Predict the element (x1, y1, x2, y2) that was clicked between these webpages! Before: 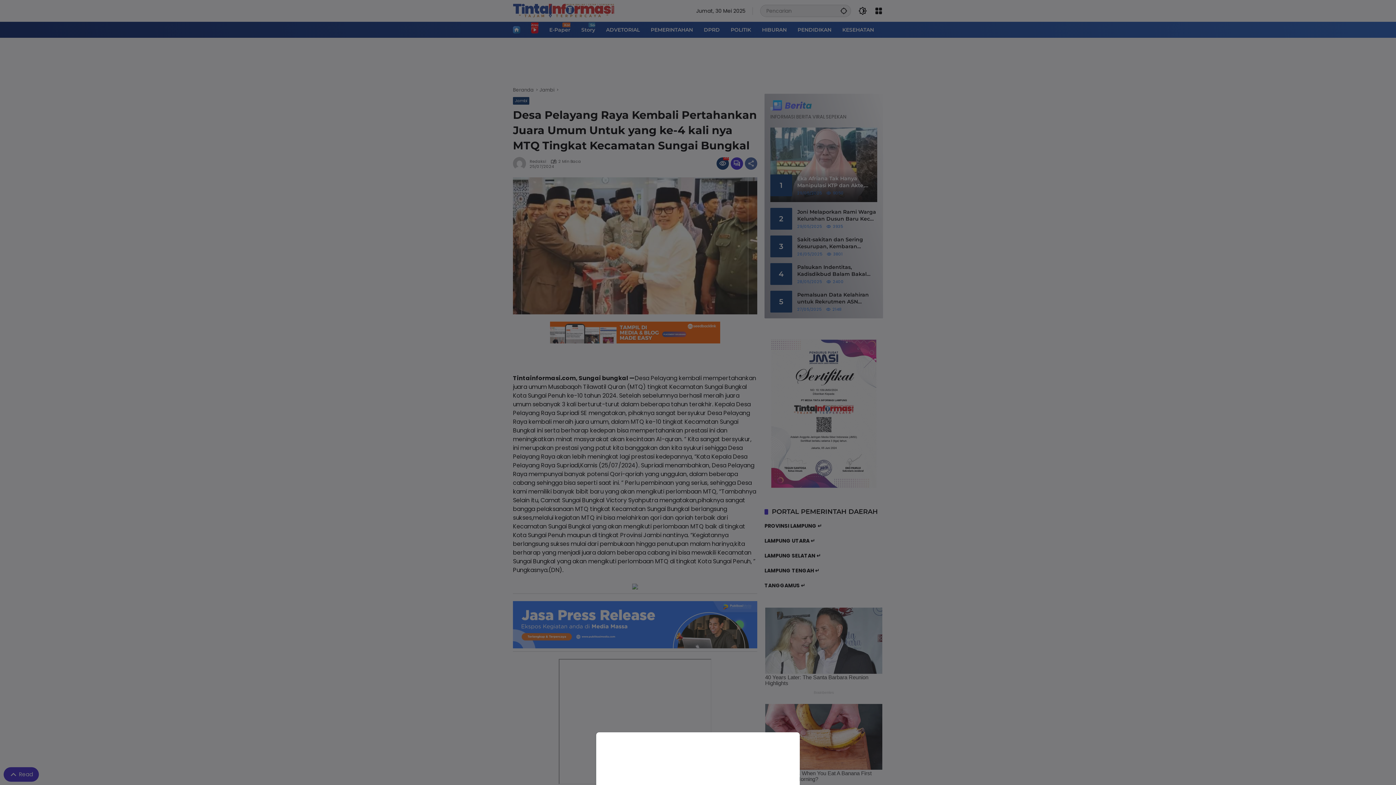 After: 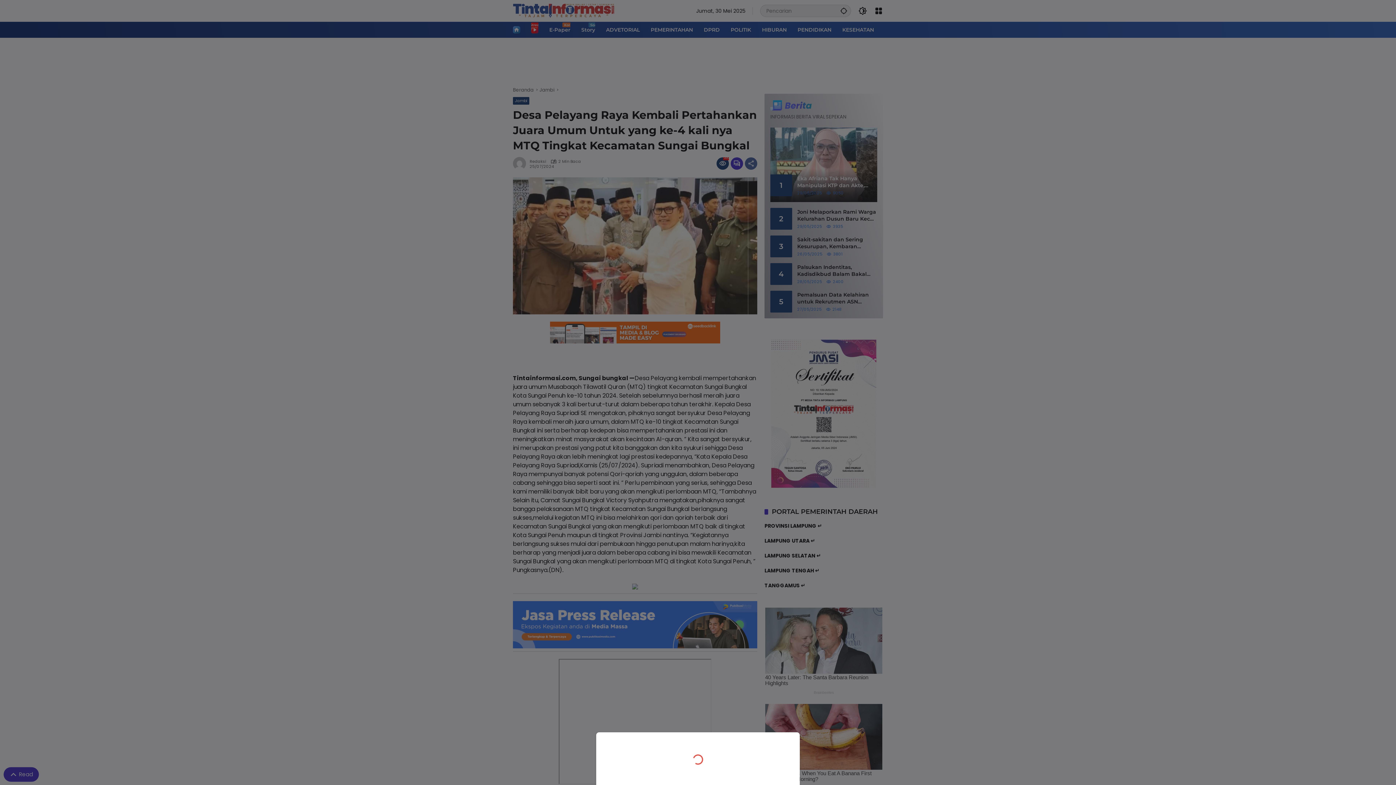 Action: bbox: (0, 0, 1396, 785)